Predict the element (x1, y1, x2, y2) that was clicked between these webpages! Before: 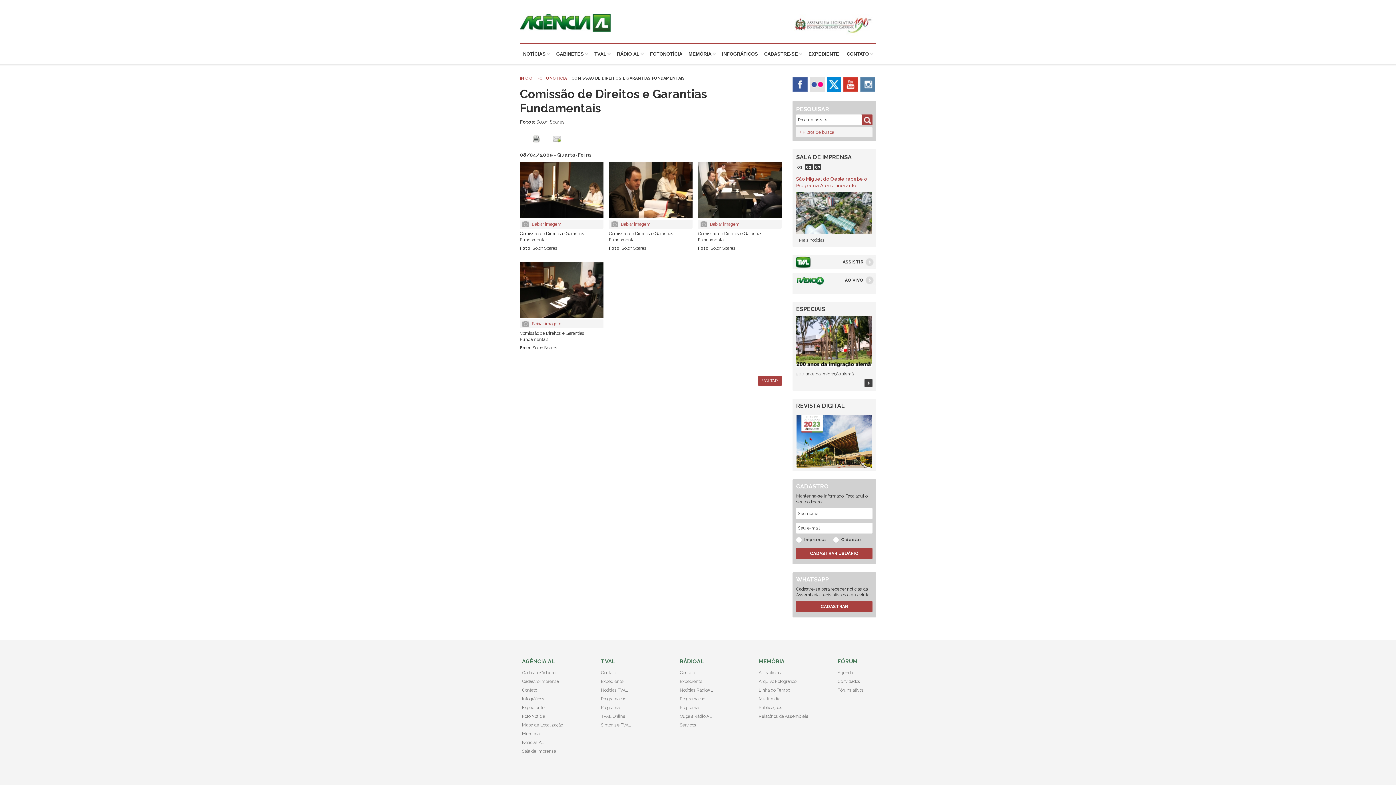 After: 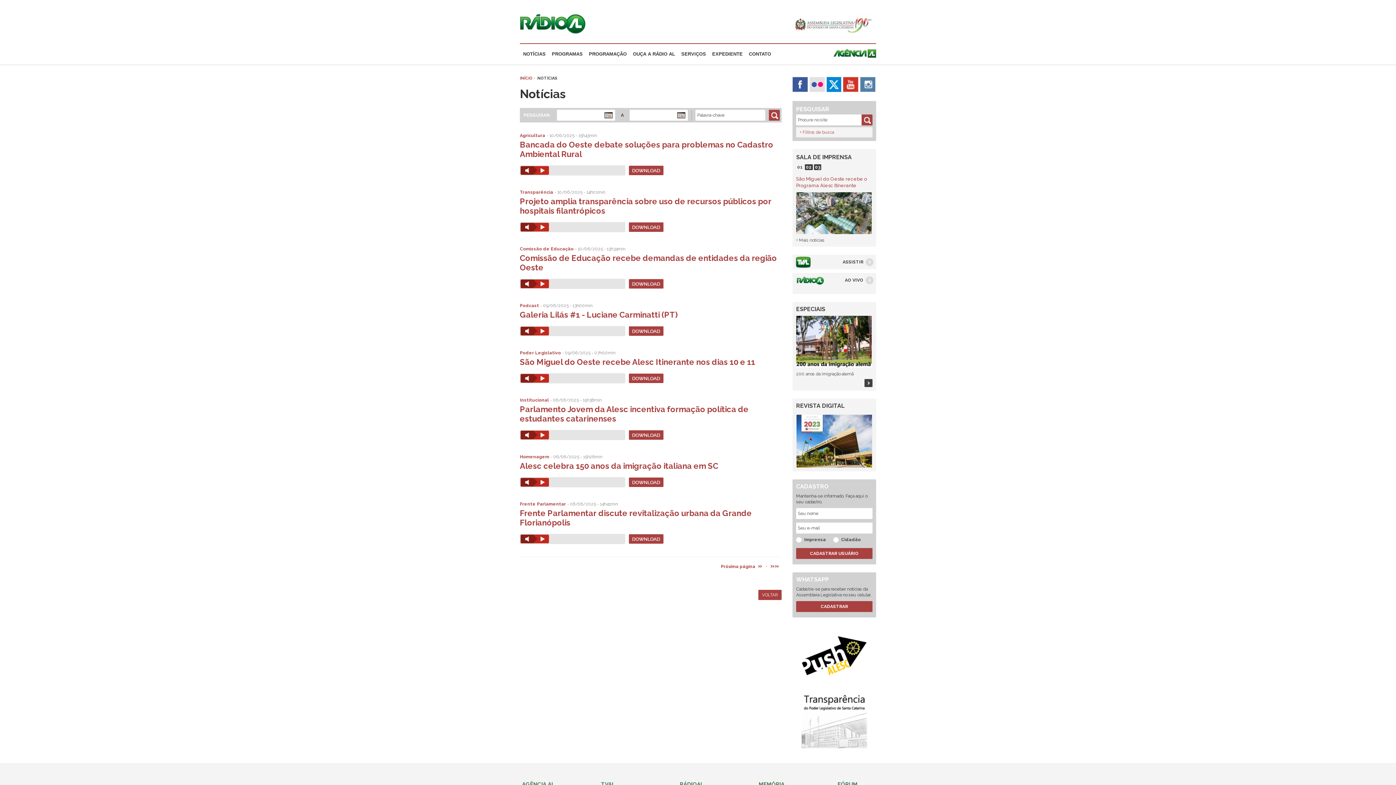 Action: bbox: (680, 688, 713, 693) label: Notícias RádioAL